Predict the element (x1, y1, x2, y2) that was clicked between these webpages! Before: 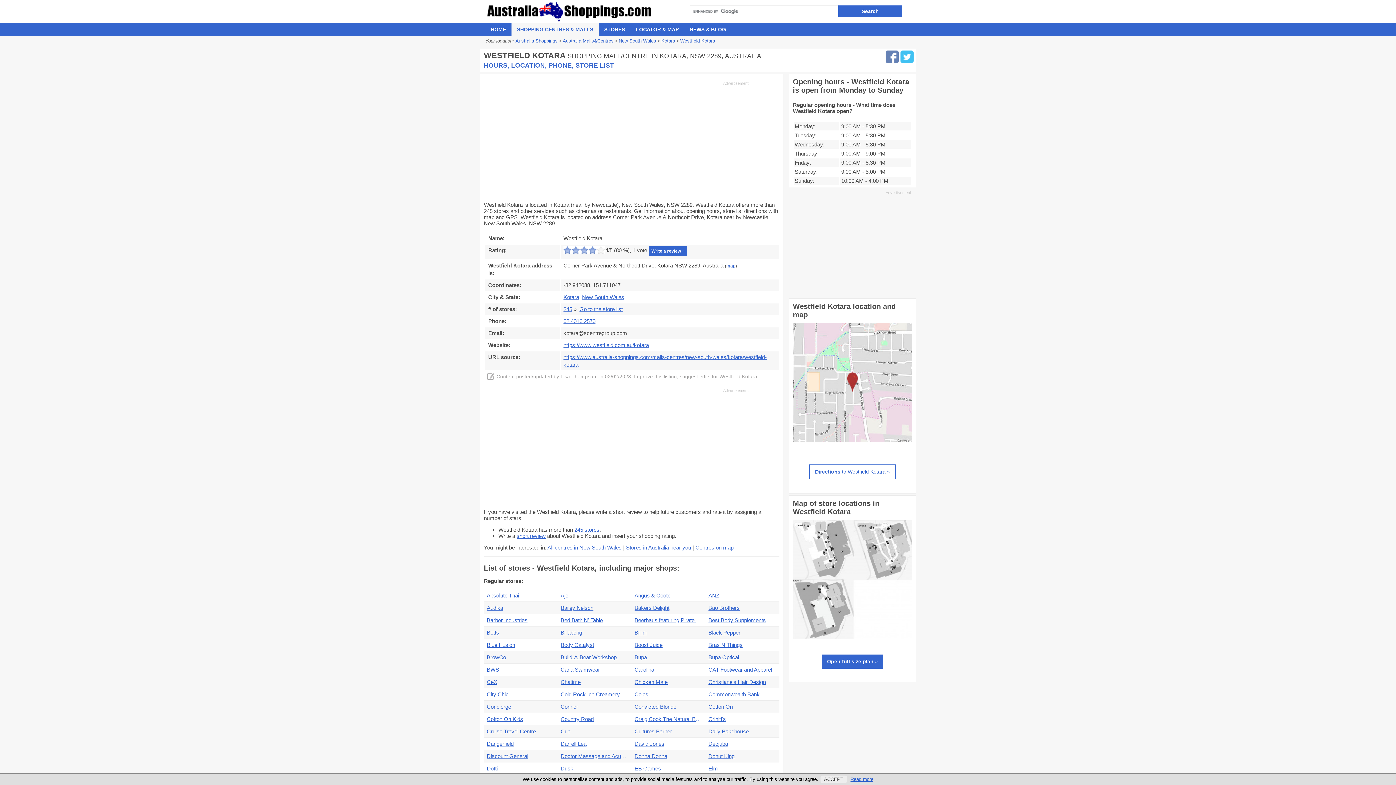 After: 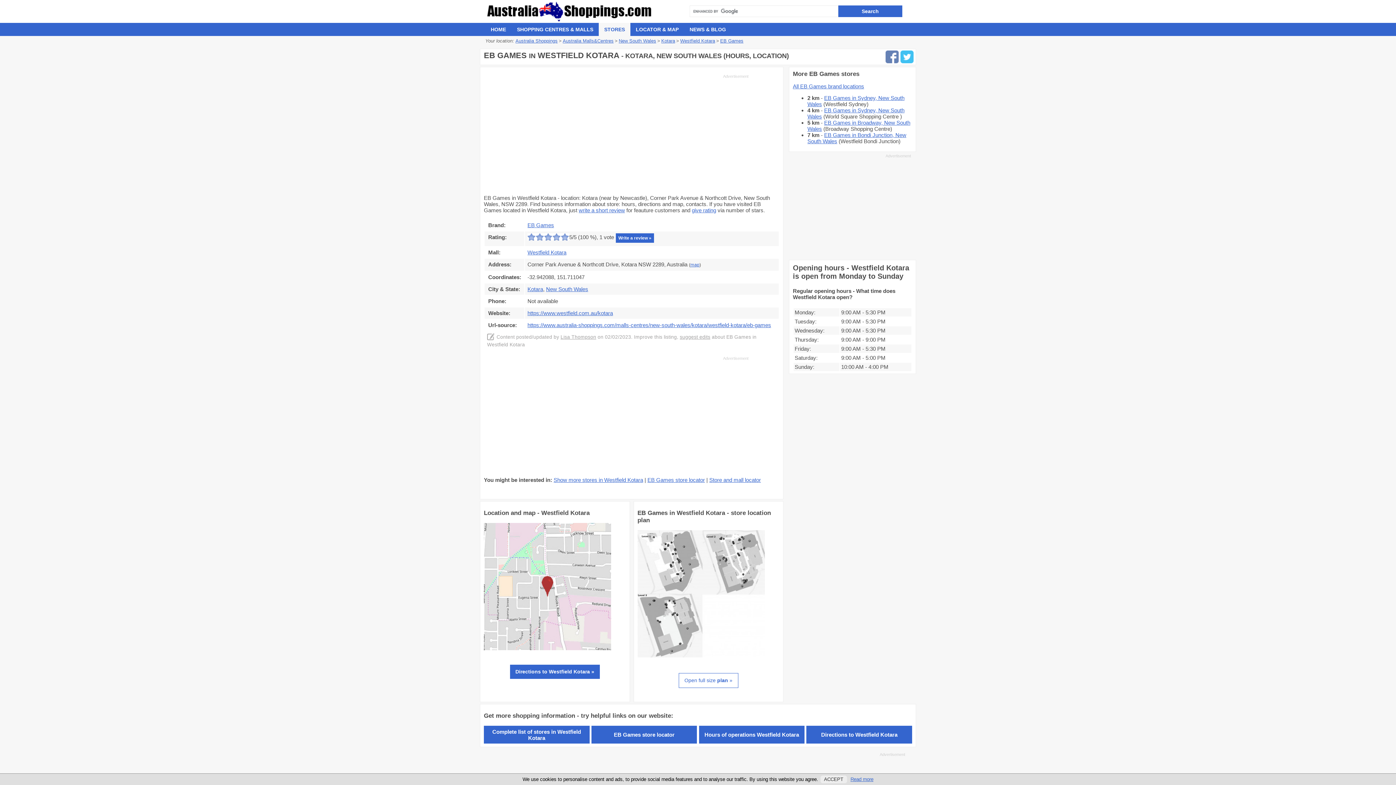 Action: bbox: (631, 762, 705, 775) label: EB Games